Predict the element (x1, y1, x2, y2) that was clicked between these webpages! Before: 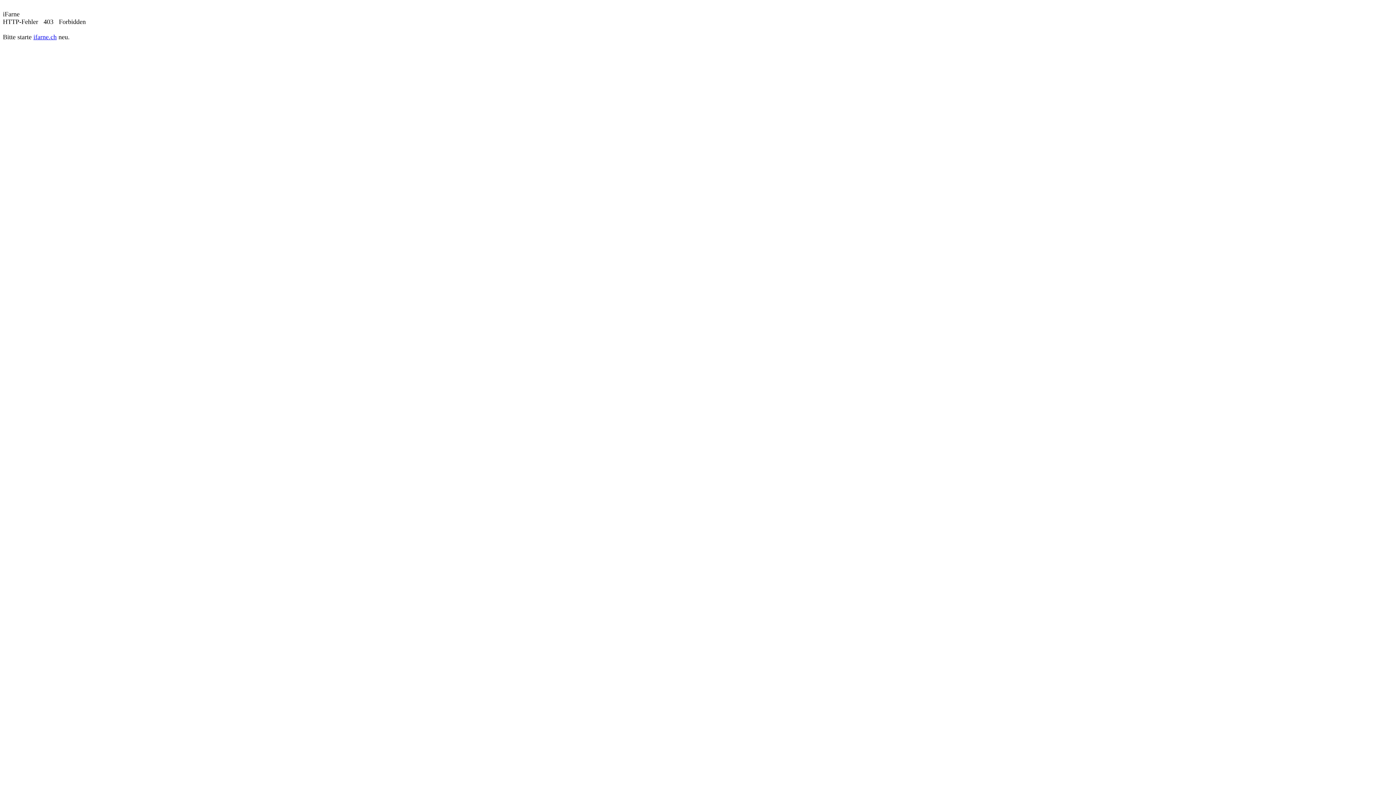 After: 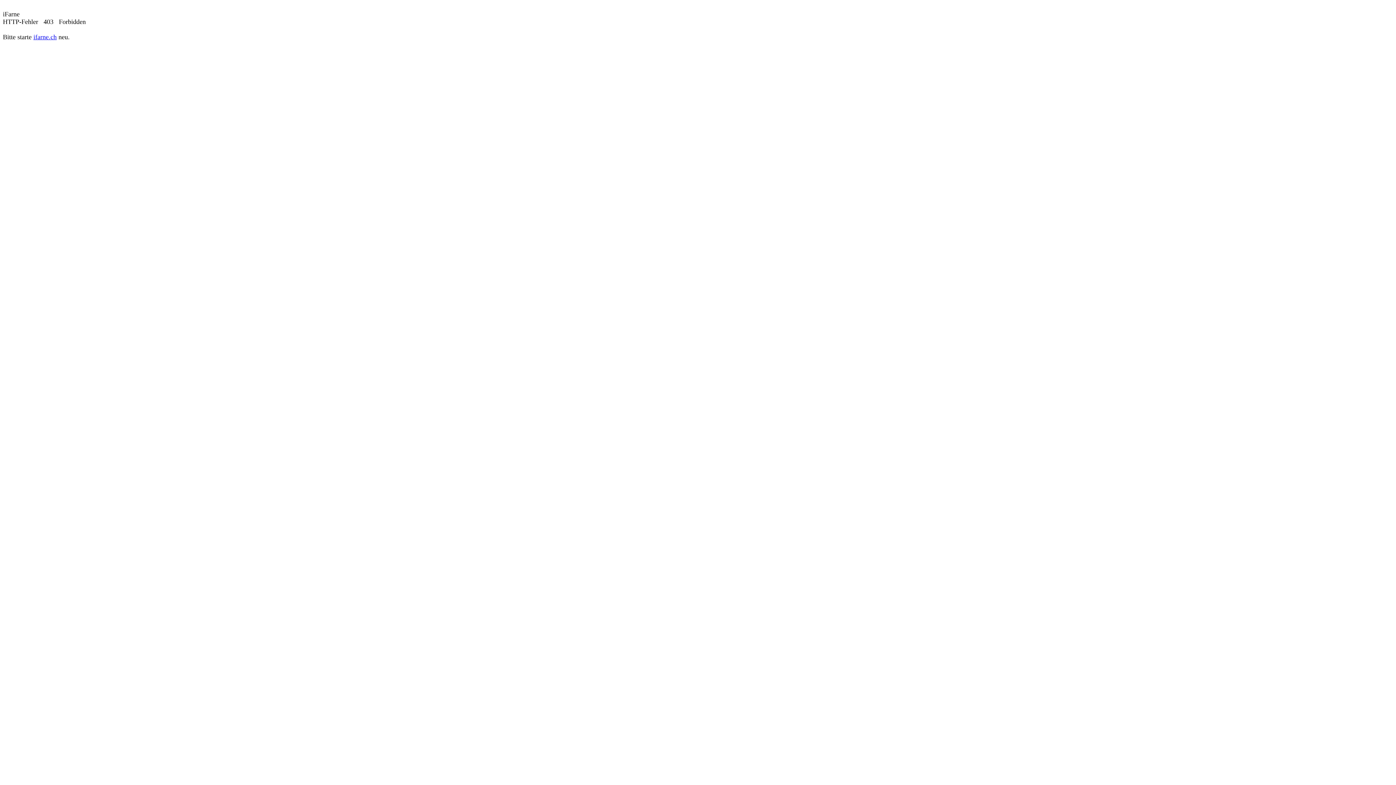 Action: label: ifarne.ch bbox: (33, 33, 56, 40)